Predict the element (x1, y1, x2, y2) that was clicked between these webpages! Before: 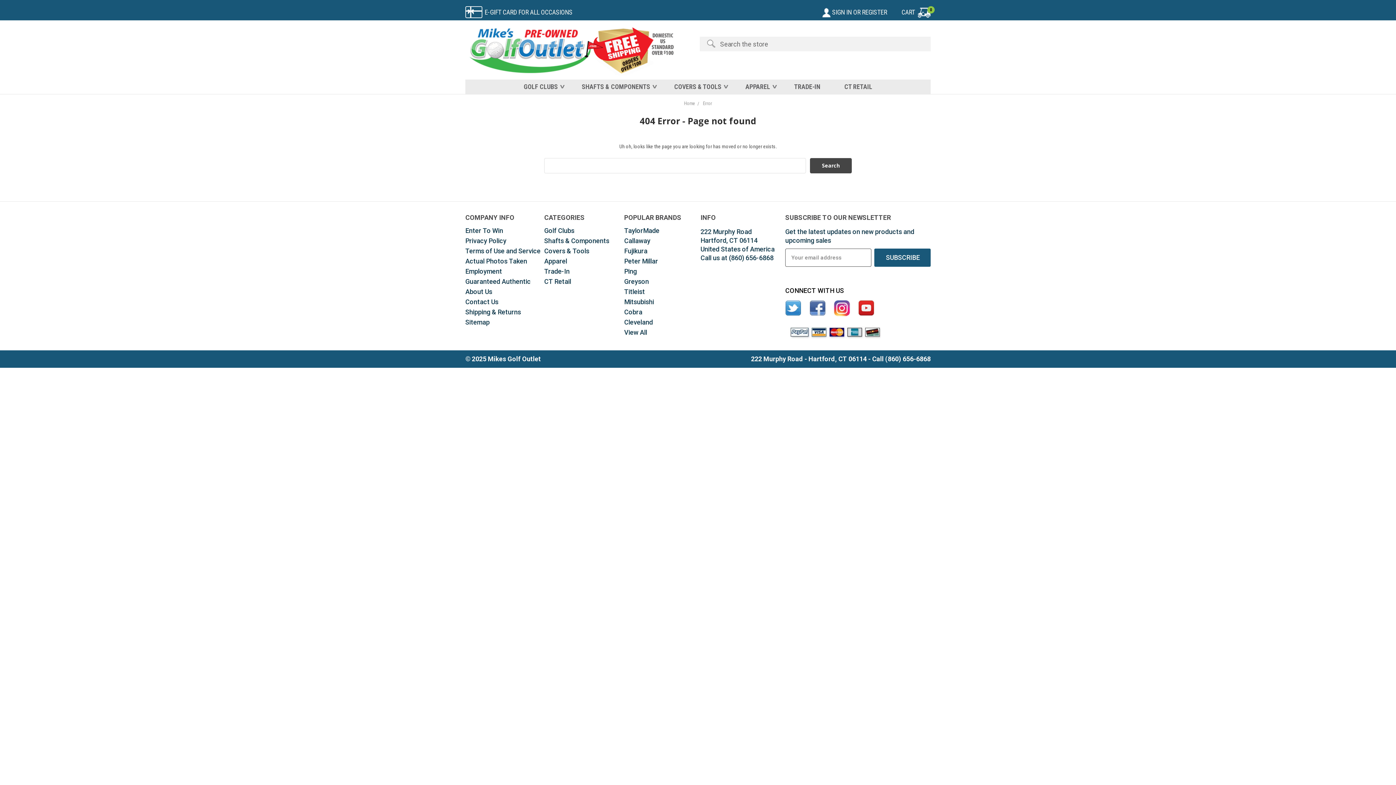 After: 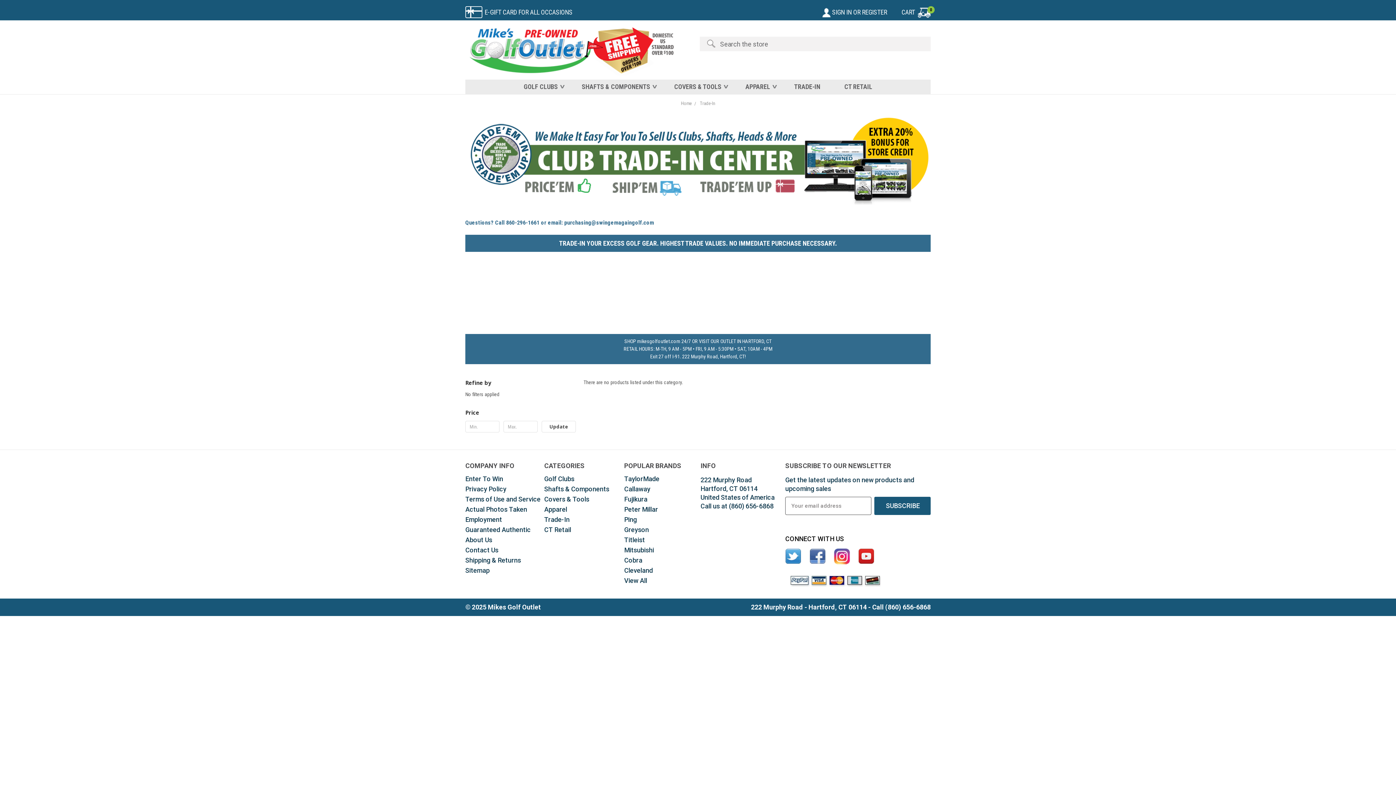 Action: label: TRADE-IN bbox: (794, 83, 820, 90)